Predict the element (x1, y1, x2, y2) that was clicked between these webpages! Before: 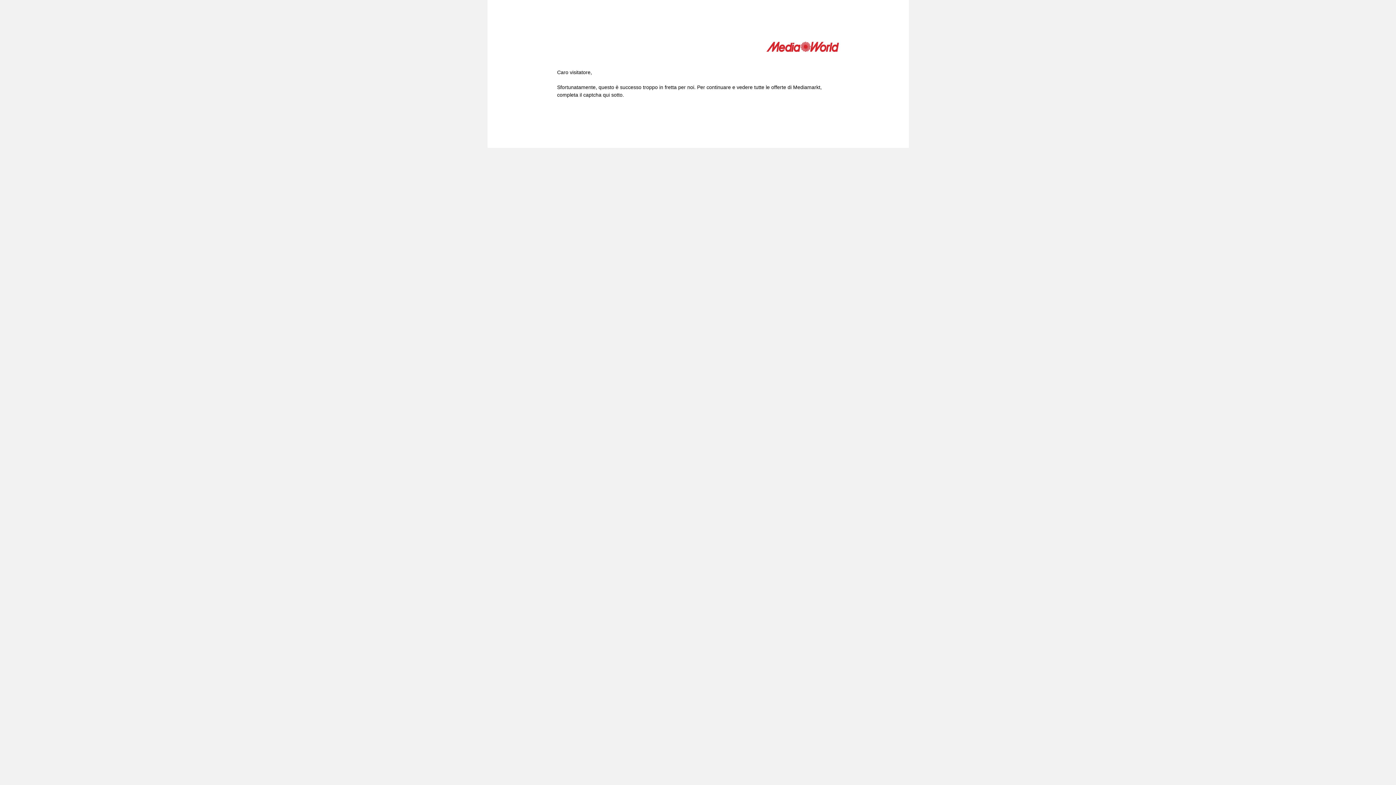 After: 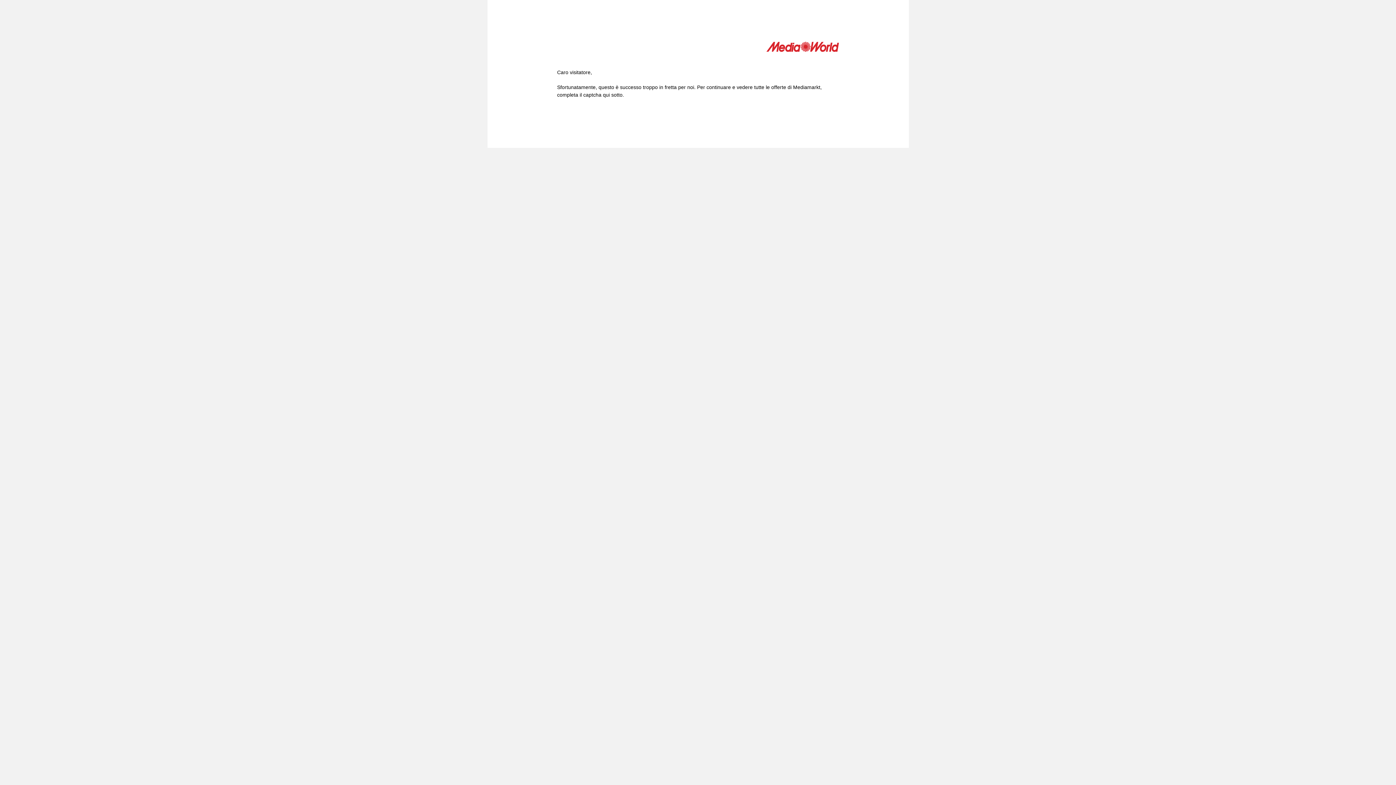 Action: bbox: (766, 41, 839, 54)